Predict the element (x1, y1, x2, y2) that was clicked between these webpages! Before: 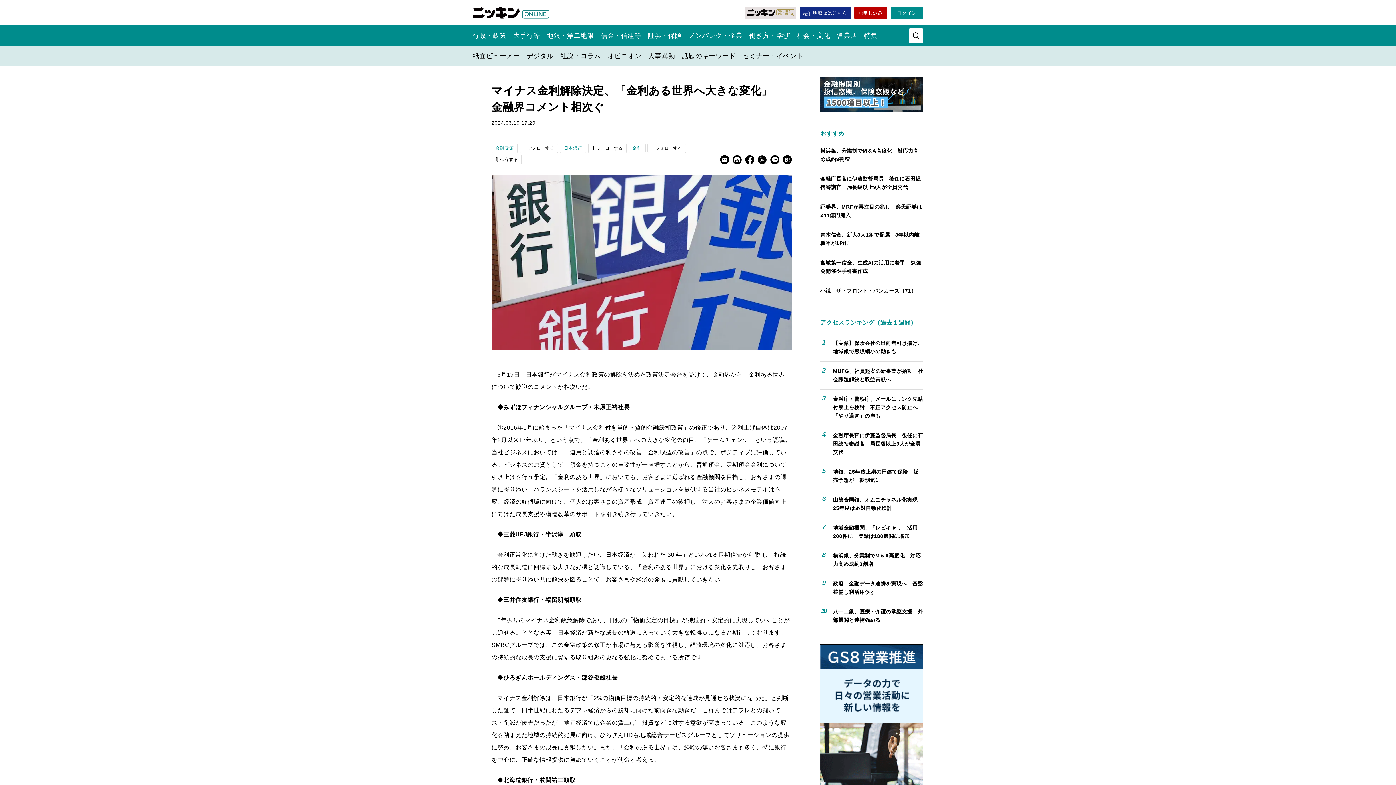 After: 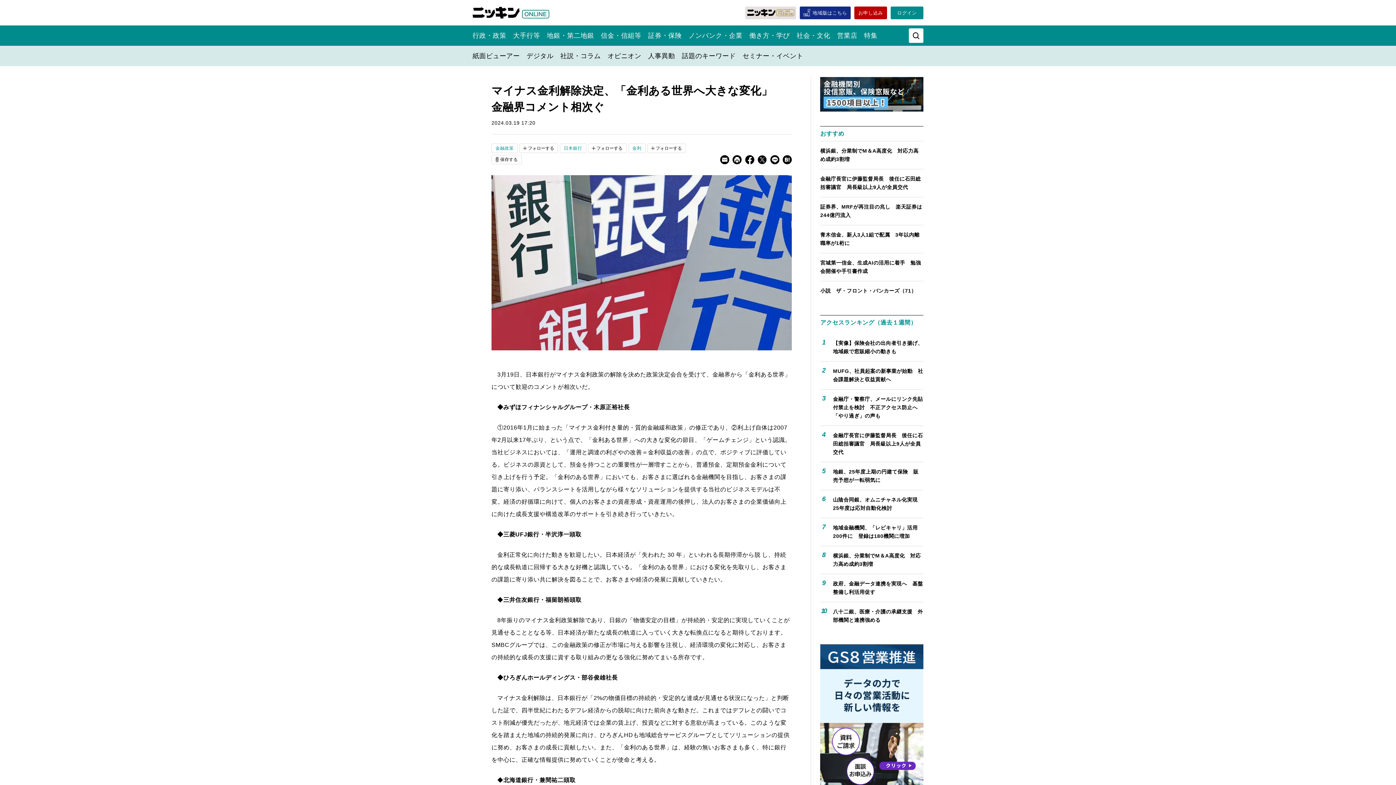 Action: bbox: (720, 155, 729, 164)